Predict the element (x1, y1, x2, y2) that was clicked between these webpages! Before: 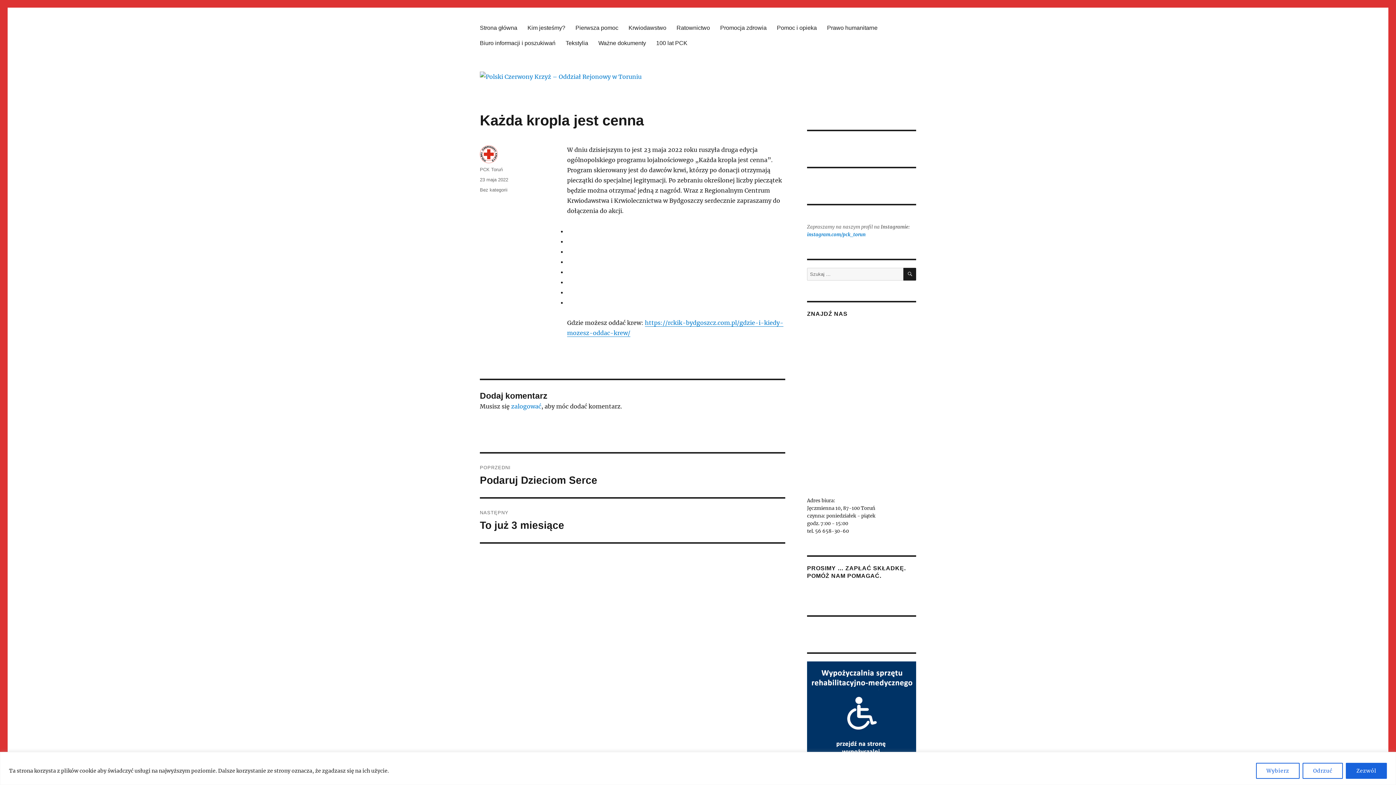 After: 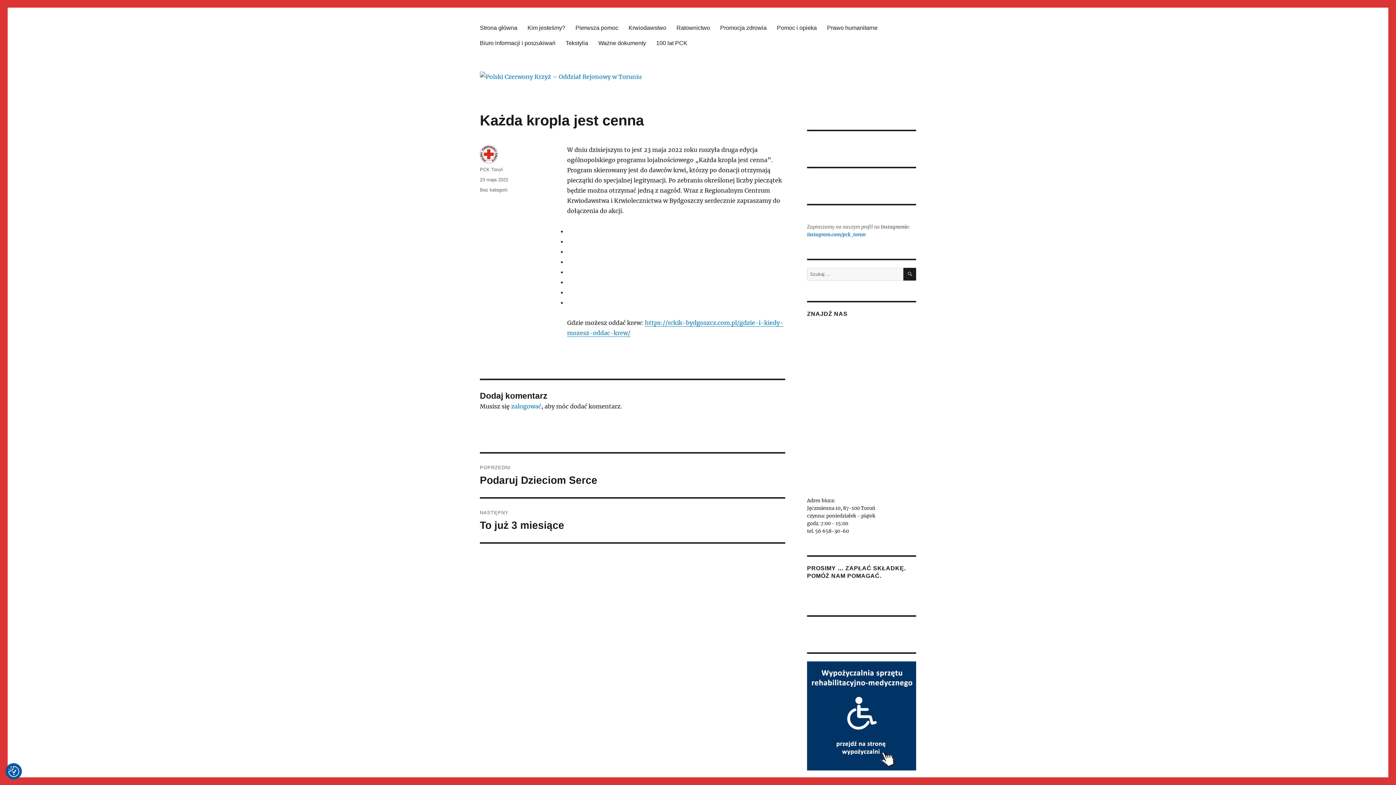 Action: bbox: (1302, 763, 1343, 779) label: Odrzuć